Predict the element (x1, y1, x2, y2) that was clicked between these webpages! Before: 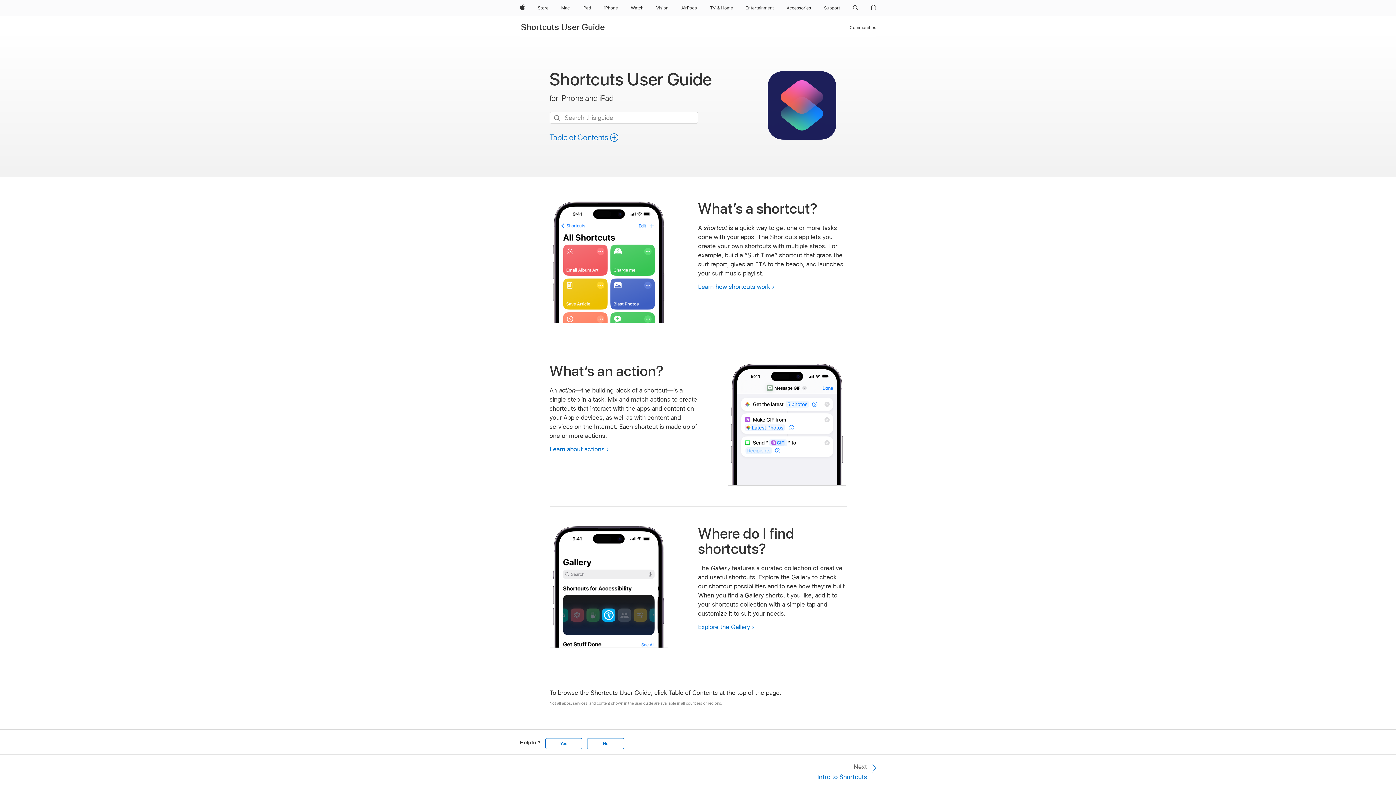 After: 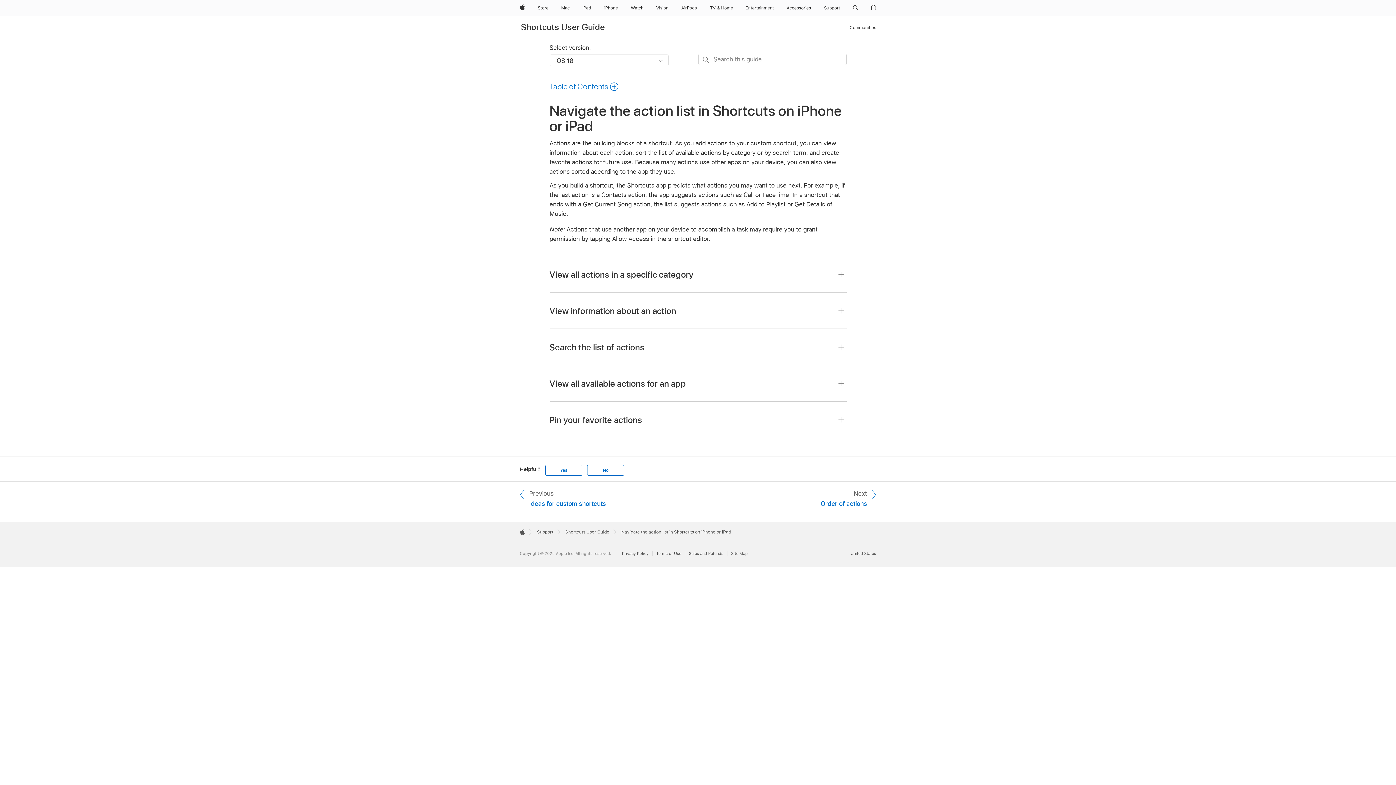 Action: bbox: (549, 445, 608, 454) label: Learn about actions